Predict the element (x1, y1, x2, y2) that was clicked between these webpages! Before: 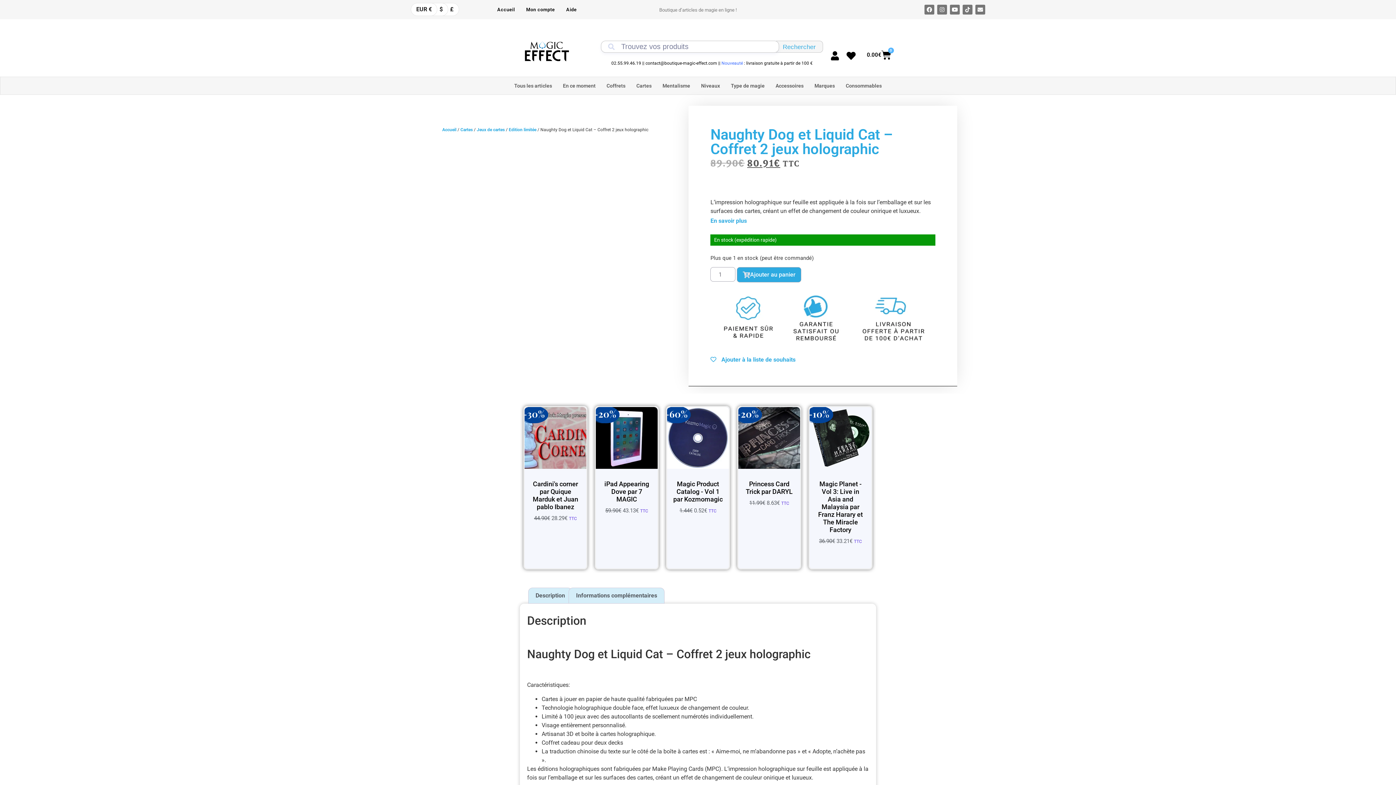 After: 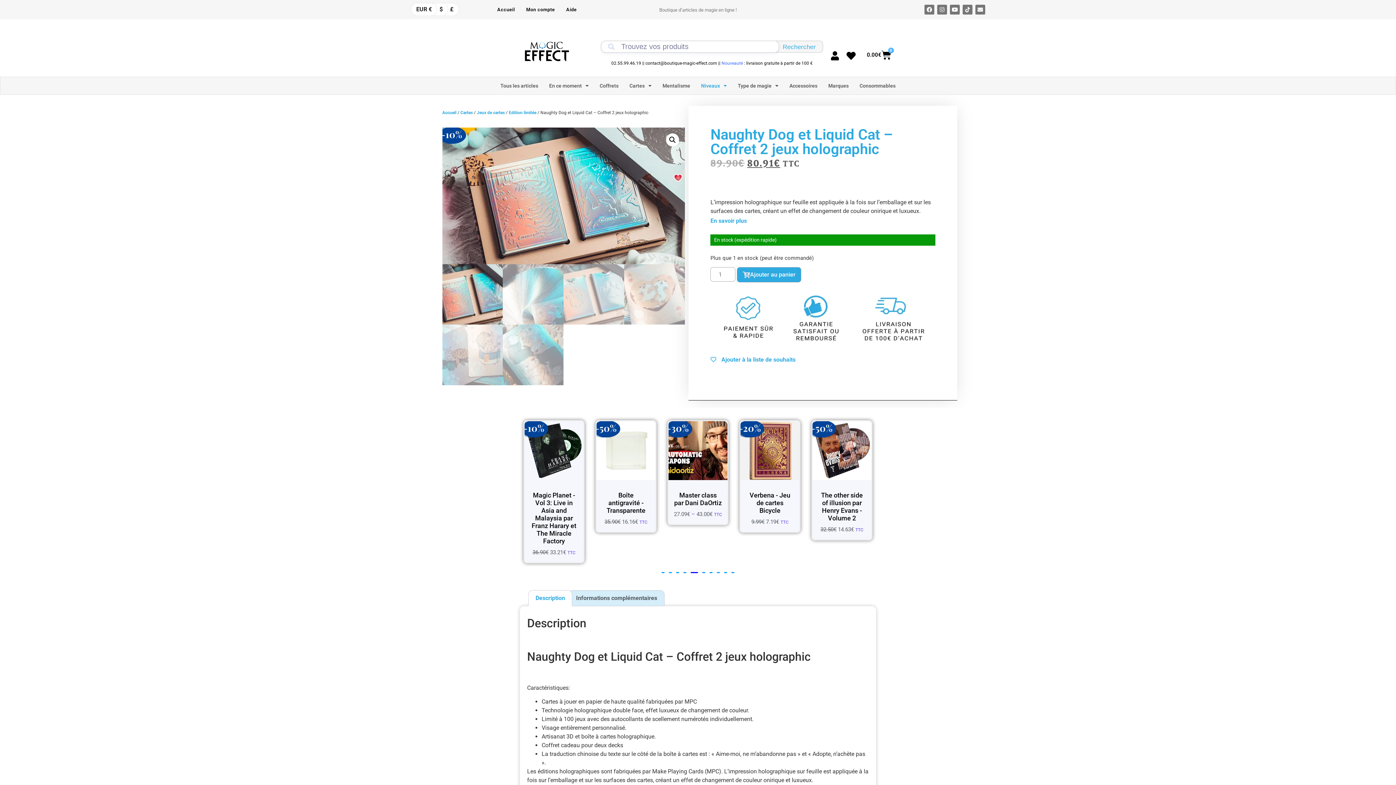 Action: bbox: (701, 80, 720, 91) label: Niveaux